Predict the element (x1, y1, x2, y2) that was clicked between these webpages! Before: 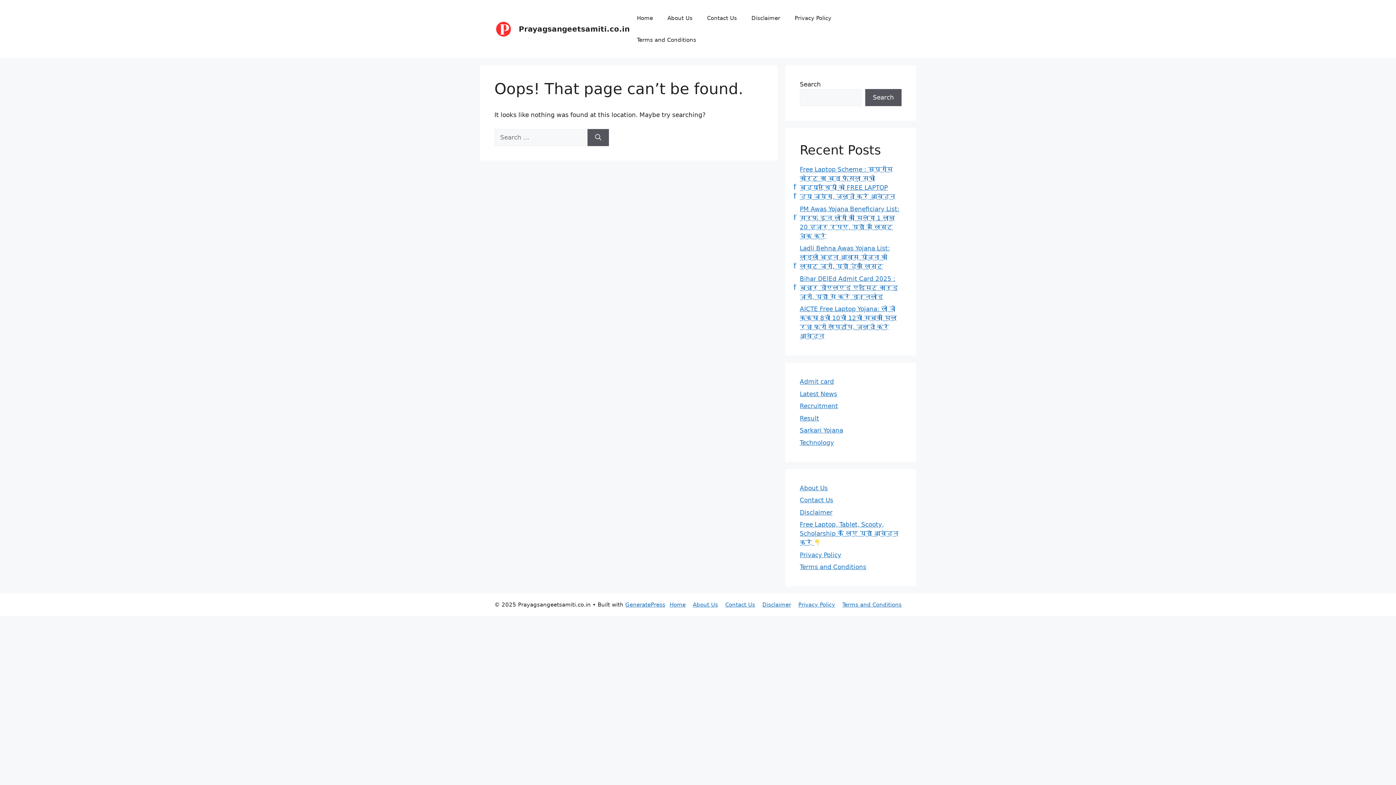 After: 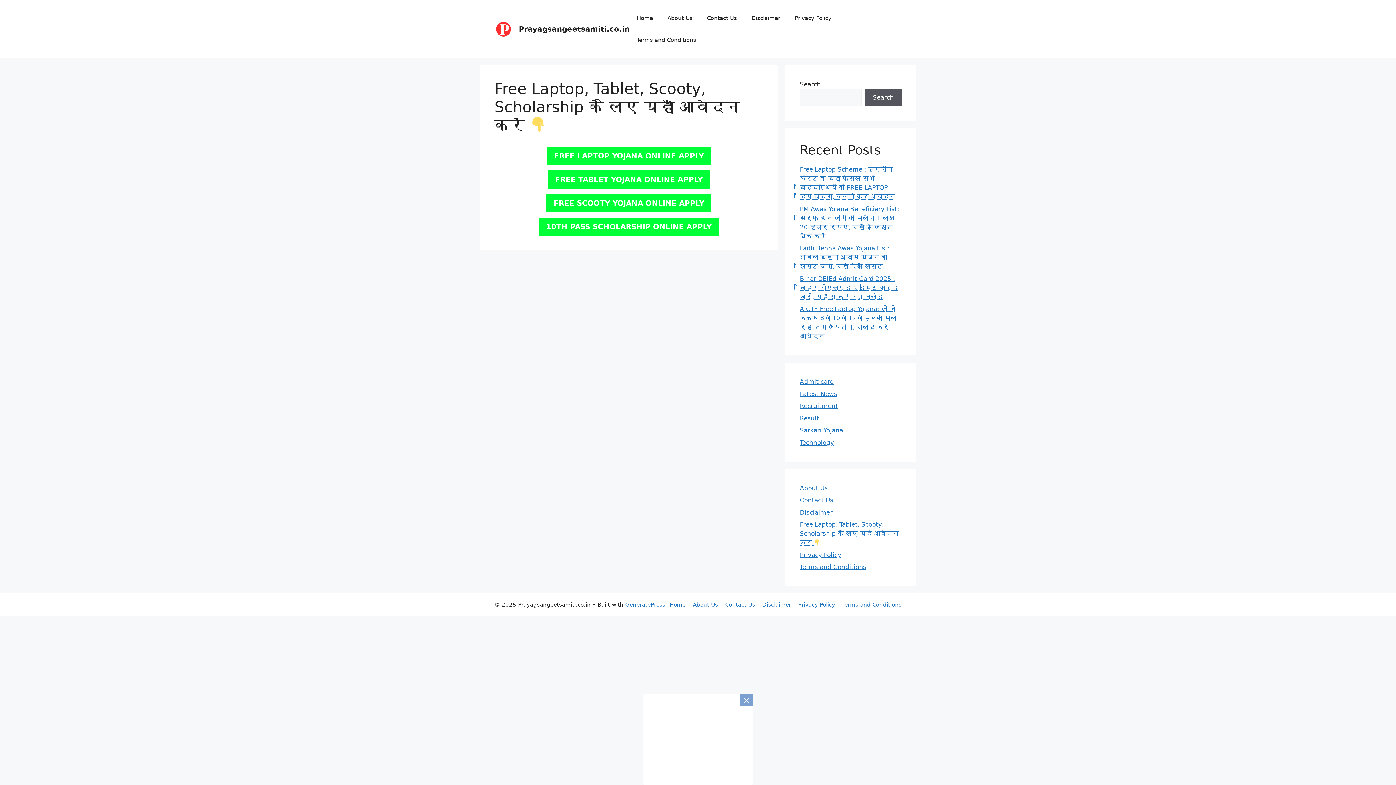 Action: bbox: (800, 521, 898, 546) label: Free Laptop, Tablet, Scooty, Scholarship के लिए यहाँ आवेदन करें 